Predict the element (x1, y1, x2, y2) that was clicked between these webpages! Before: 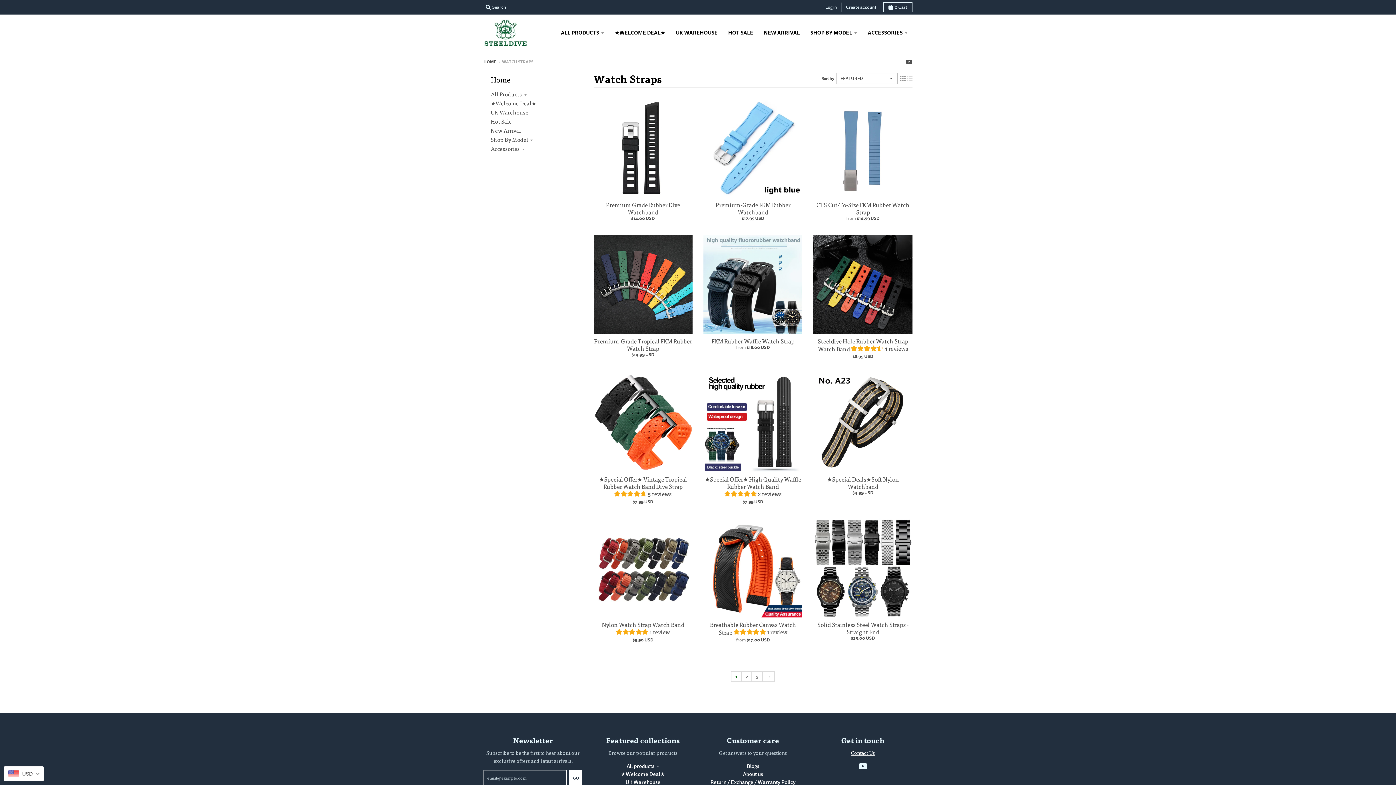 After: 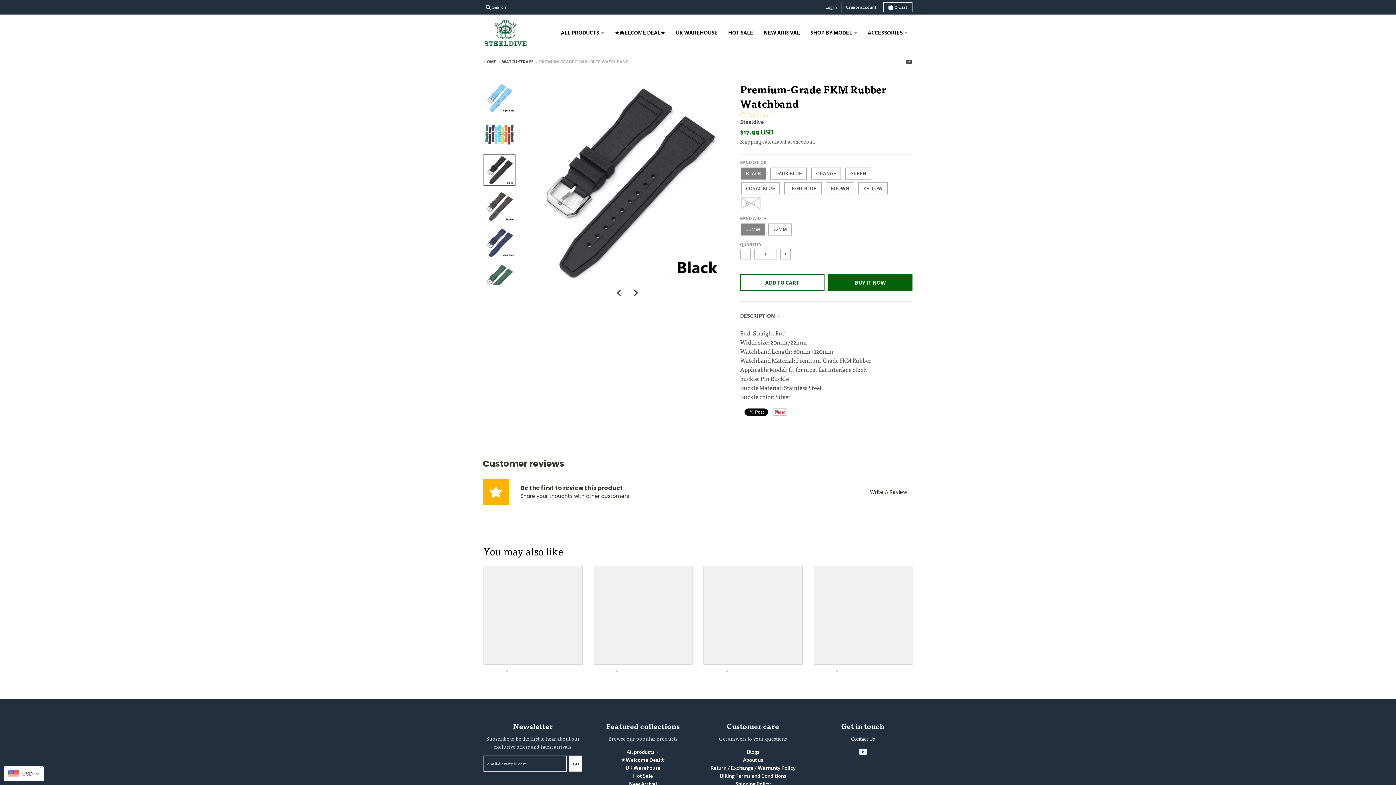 Action: label: Premium-Grade FKM Rubber Watchband bbox: (715, 200, 790, 215)